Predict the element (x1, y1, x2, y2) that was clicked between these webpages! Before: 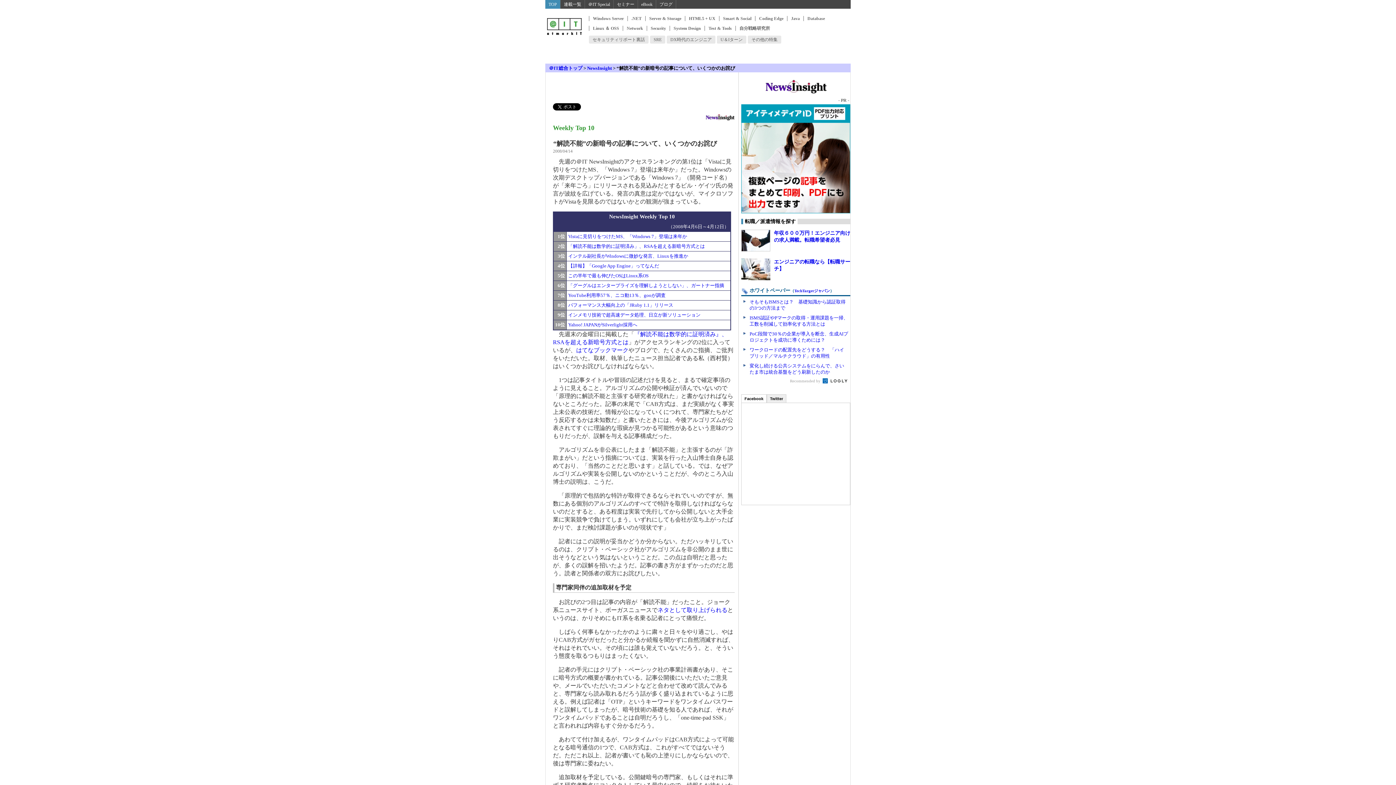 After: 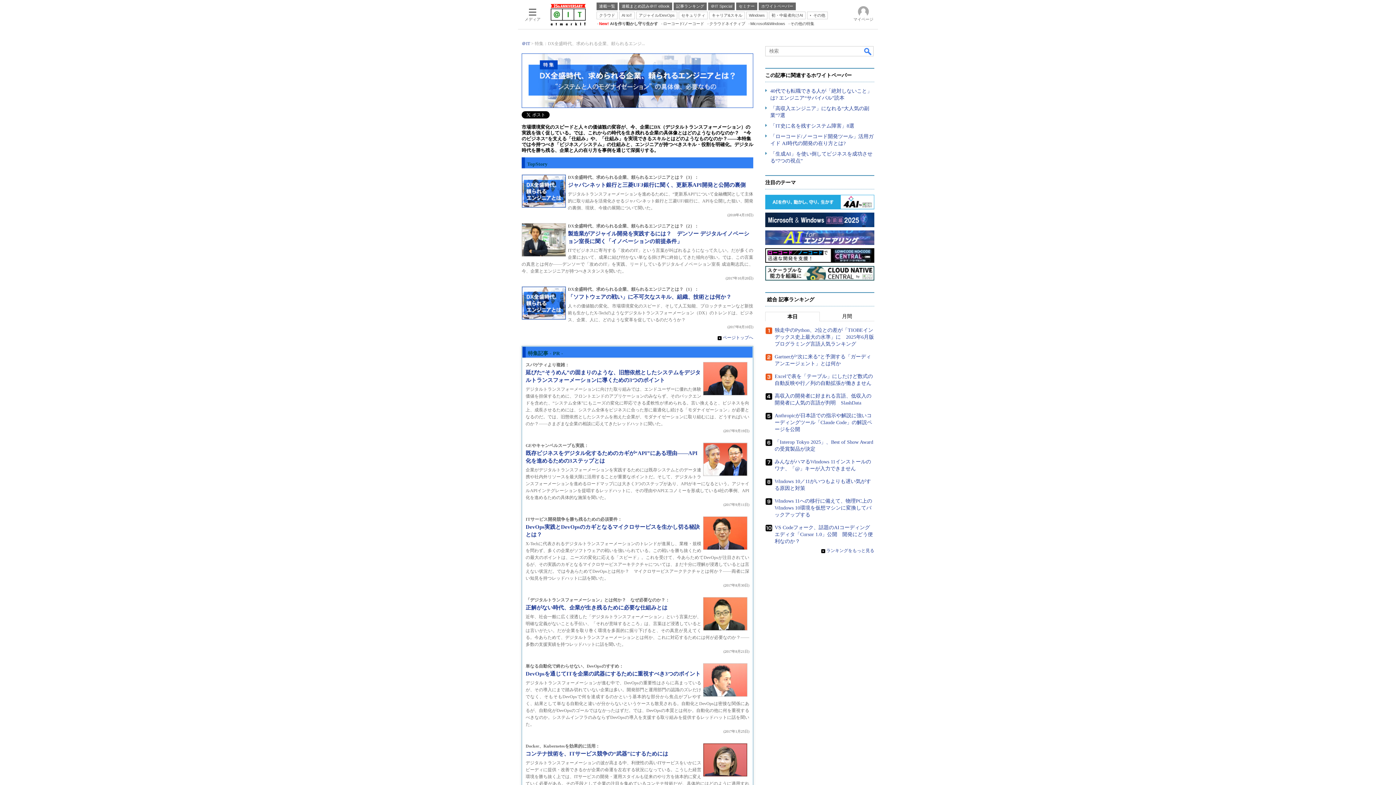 Action: label: DX時代のエンジニア bbox: (670, 37, 712, 42)